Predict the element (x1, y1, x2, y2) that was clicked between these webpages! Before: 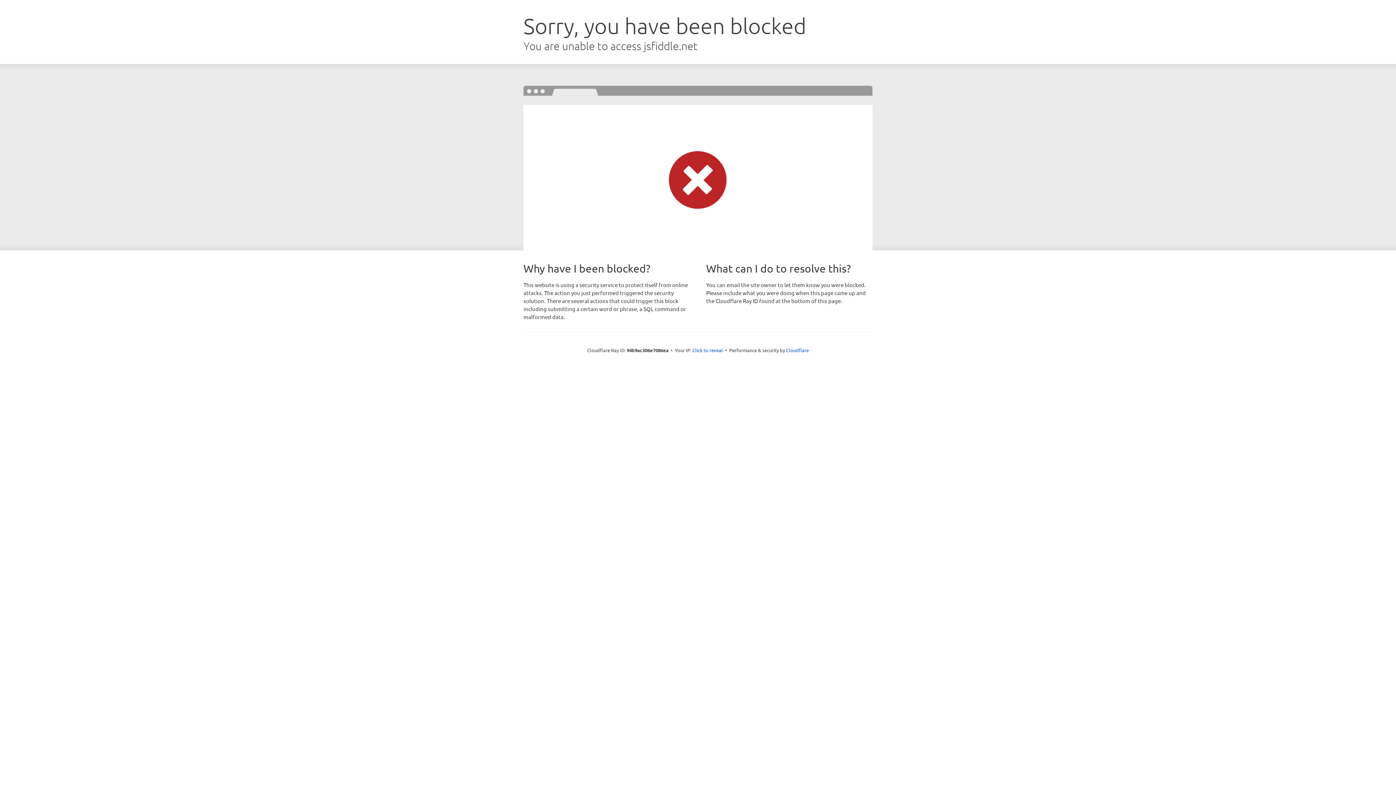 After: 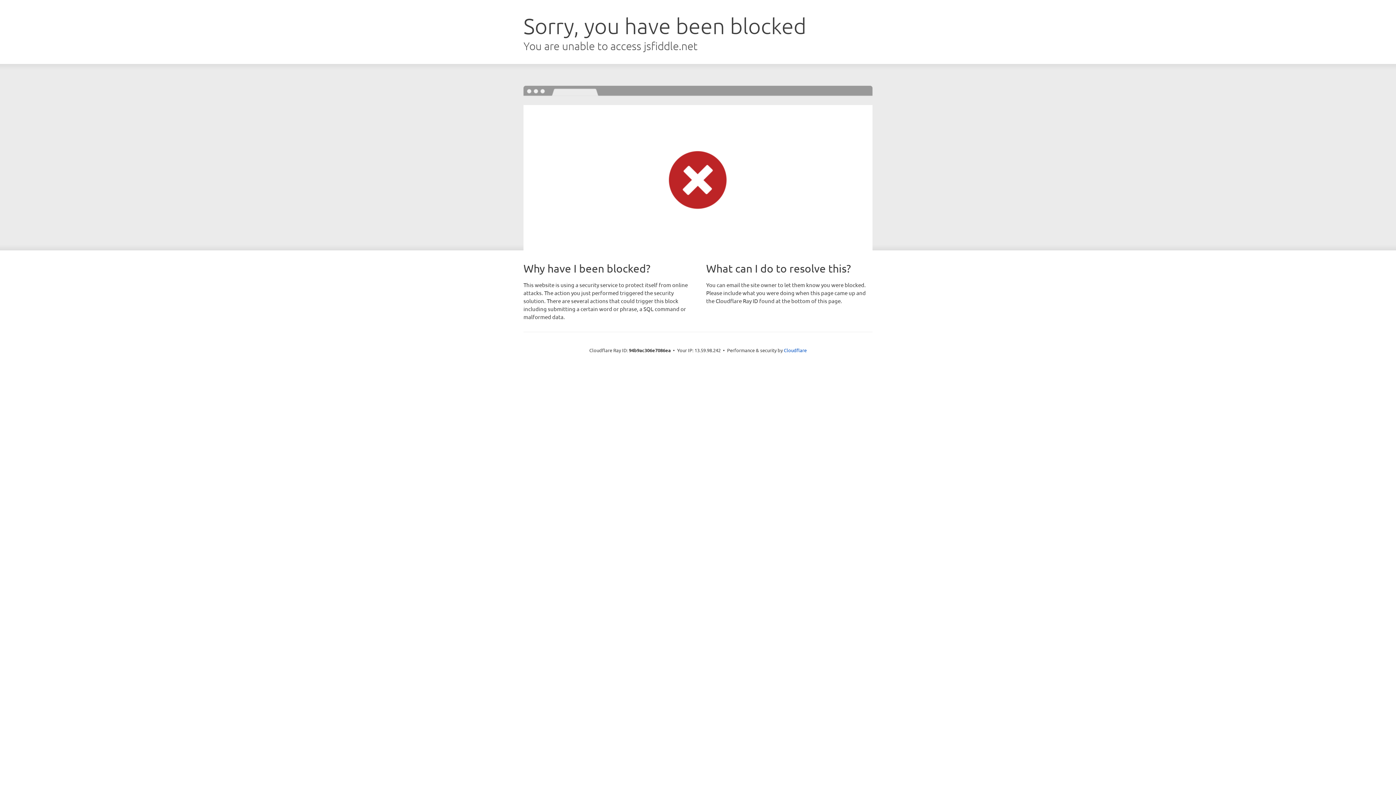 Action: label: Click to reveal bbox: (692, 346, 723, 353)